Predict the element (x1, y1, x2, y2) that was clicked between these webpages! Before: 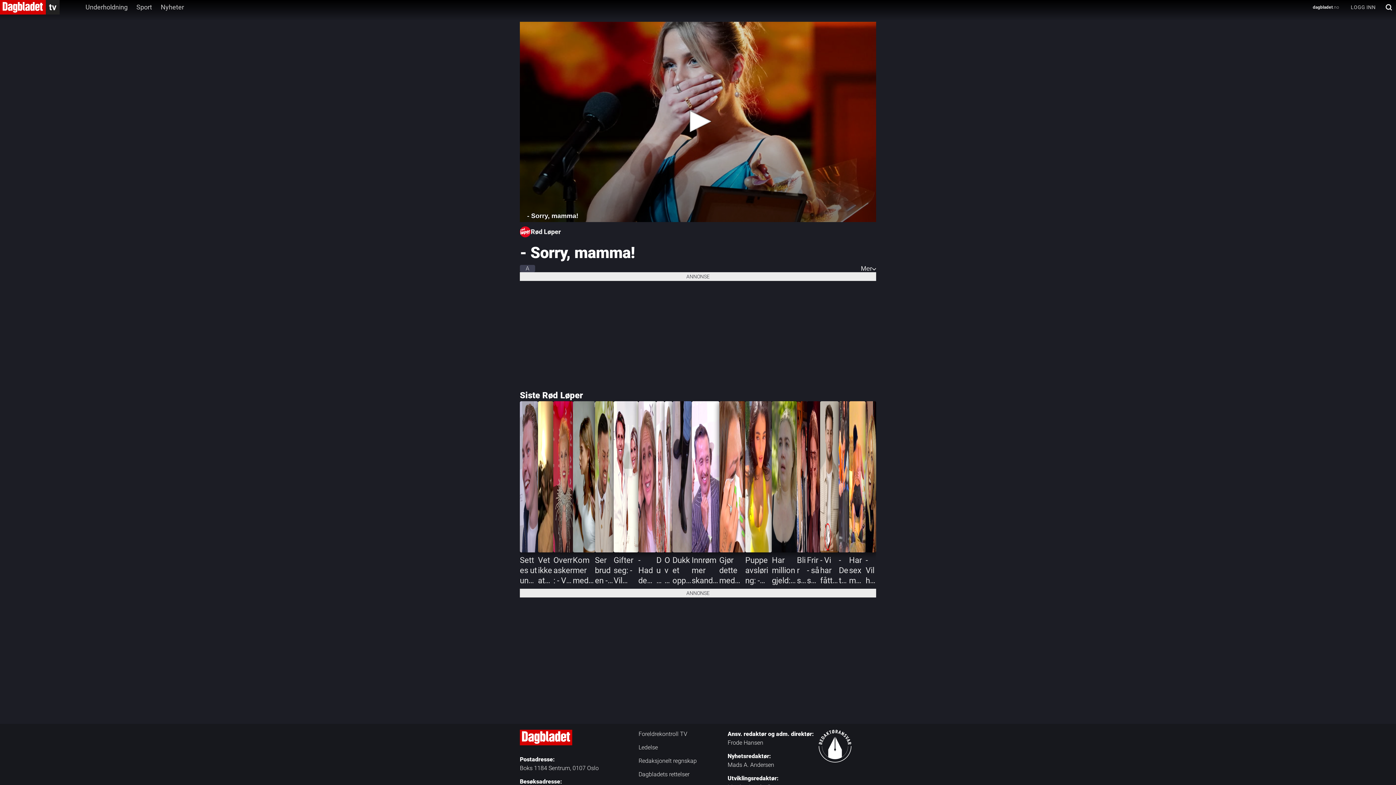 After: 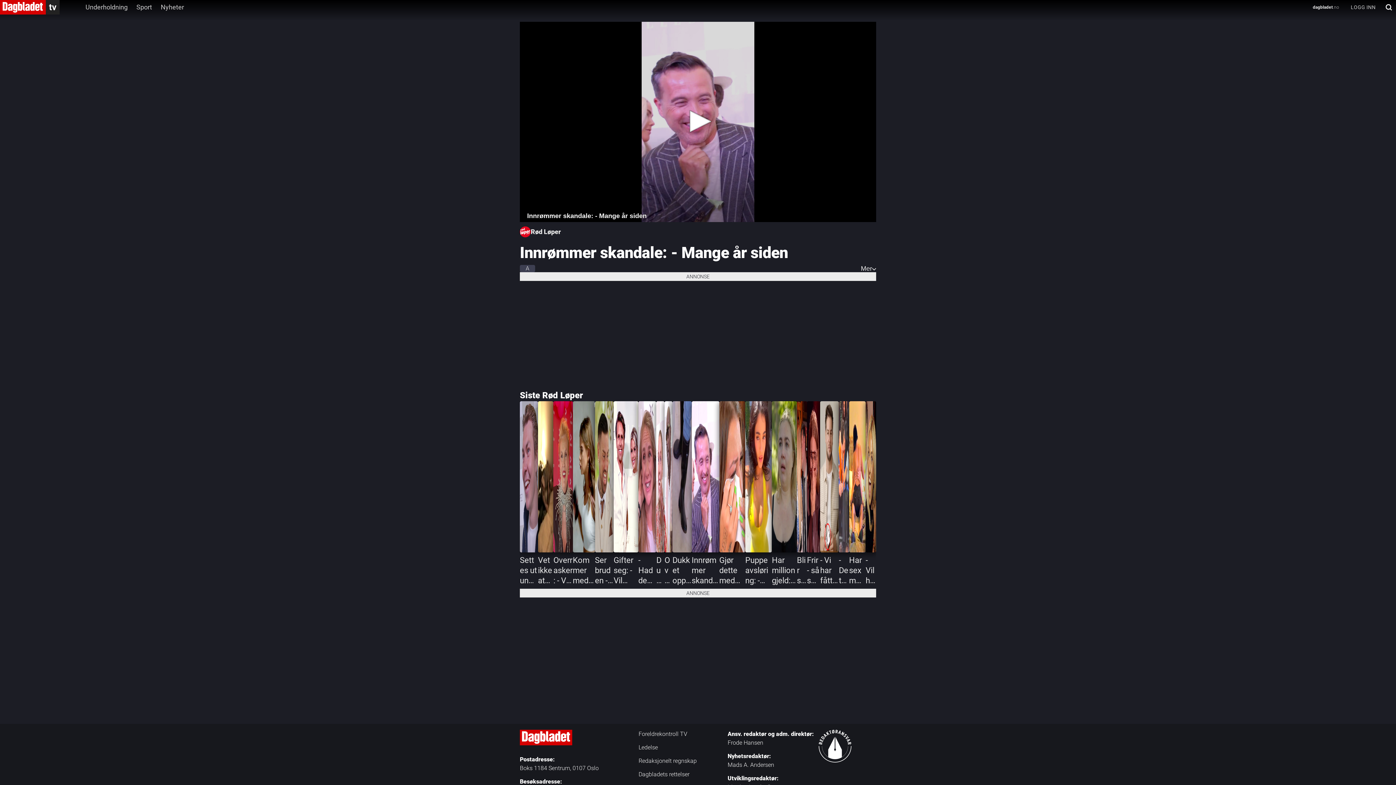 Action: bbox: (691, 401, 719, 588) label: Innrømmer skandale: - Mange år siden